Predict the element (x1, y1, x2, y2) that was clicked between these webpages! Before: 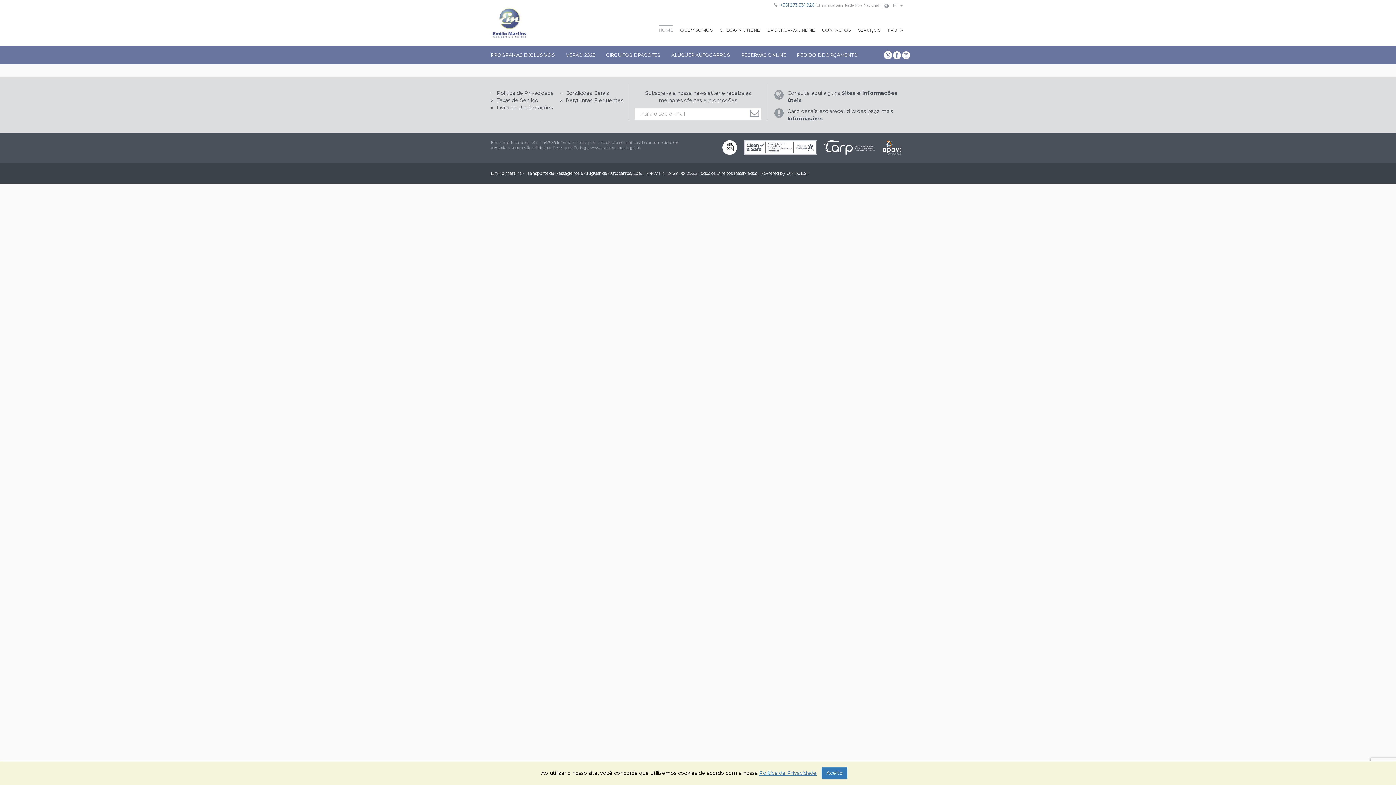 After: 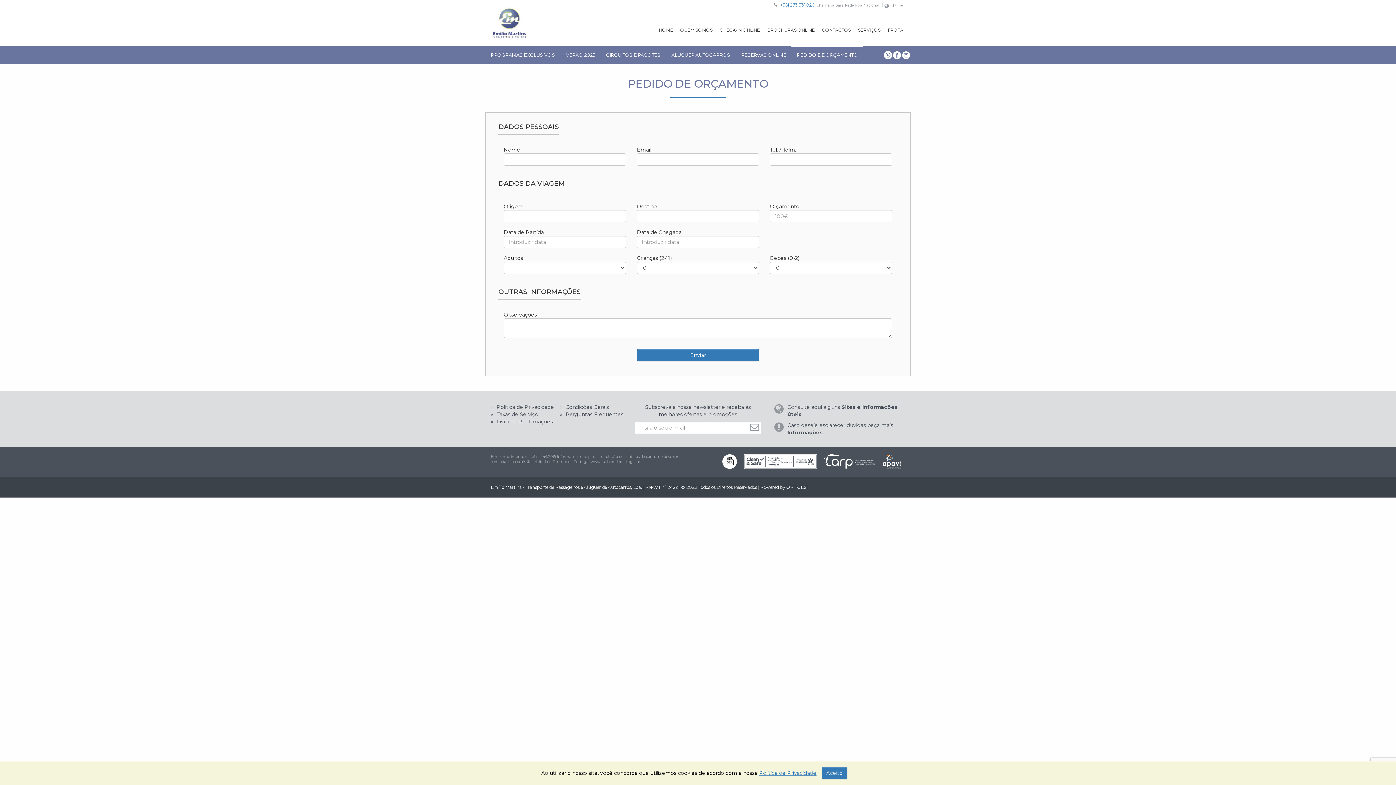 Action: bbox: (791, 45, 863, 64) label: PEDIDO DE ORÇAMENTO